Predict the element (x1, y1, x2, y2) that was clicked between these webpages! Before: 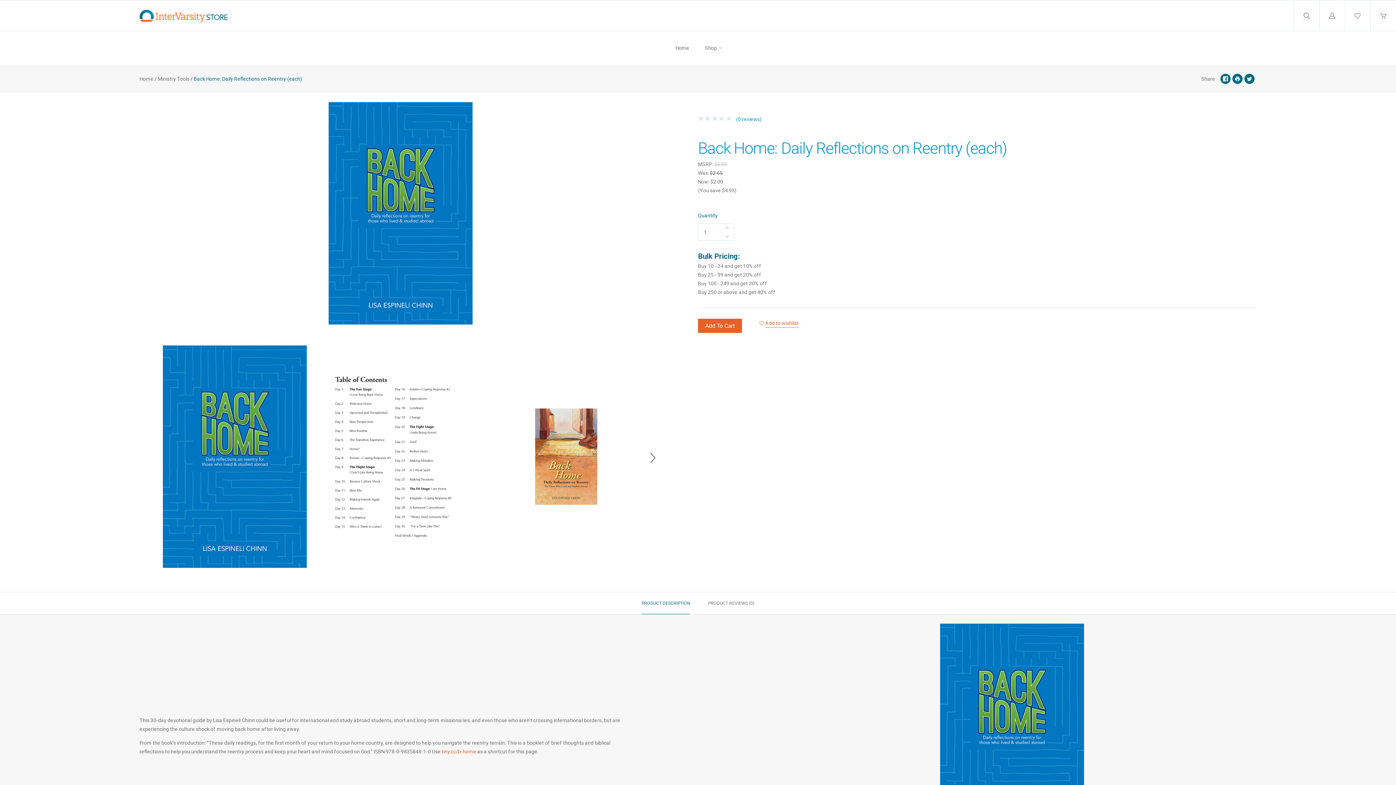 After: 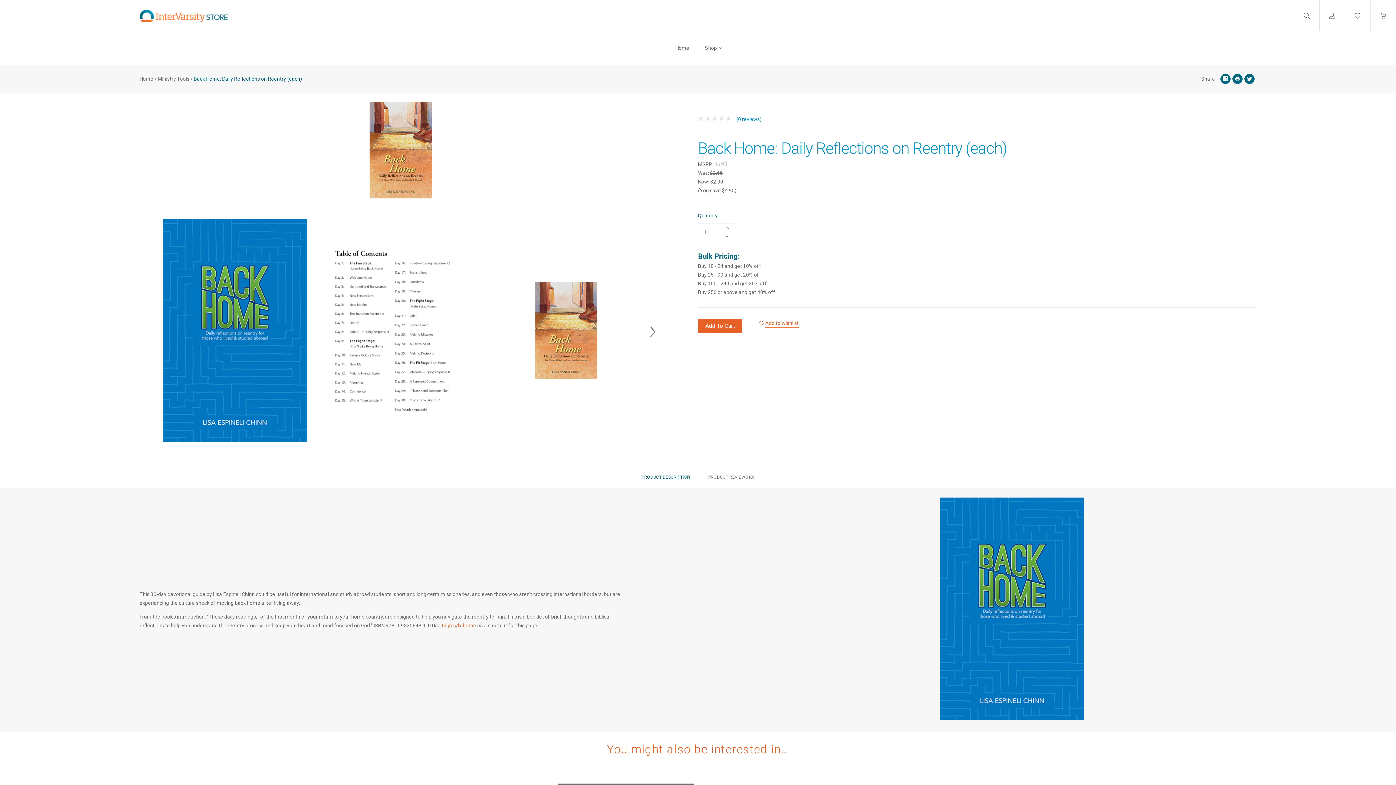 Action: bbox: (535, 500, 597, 506)